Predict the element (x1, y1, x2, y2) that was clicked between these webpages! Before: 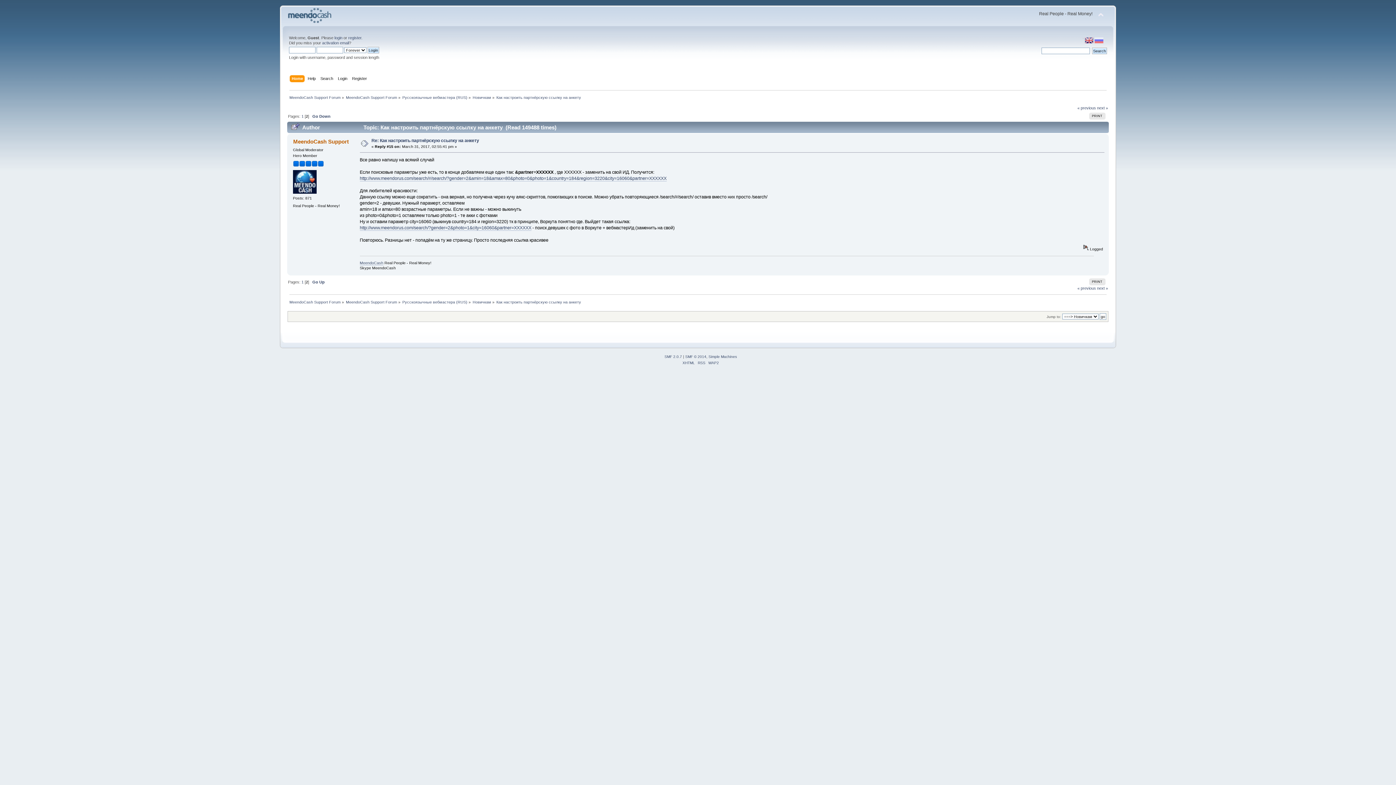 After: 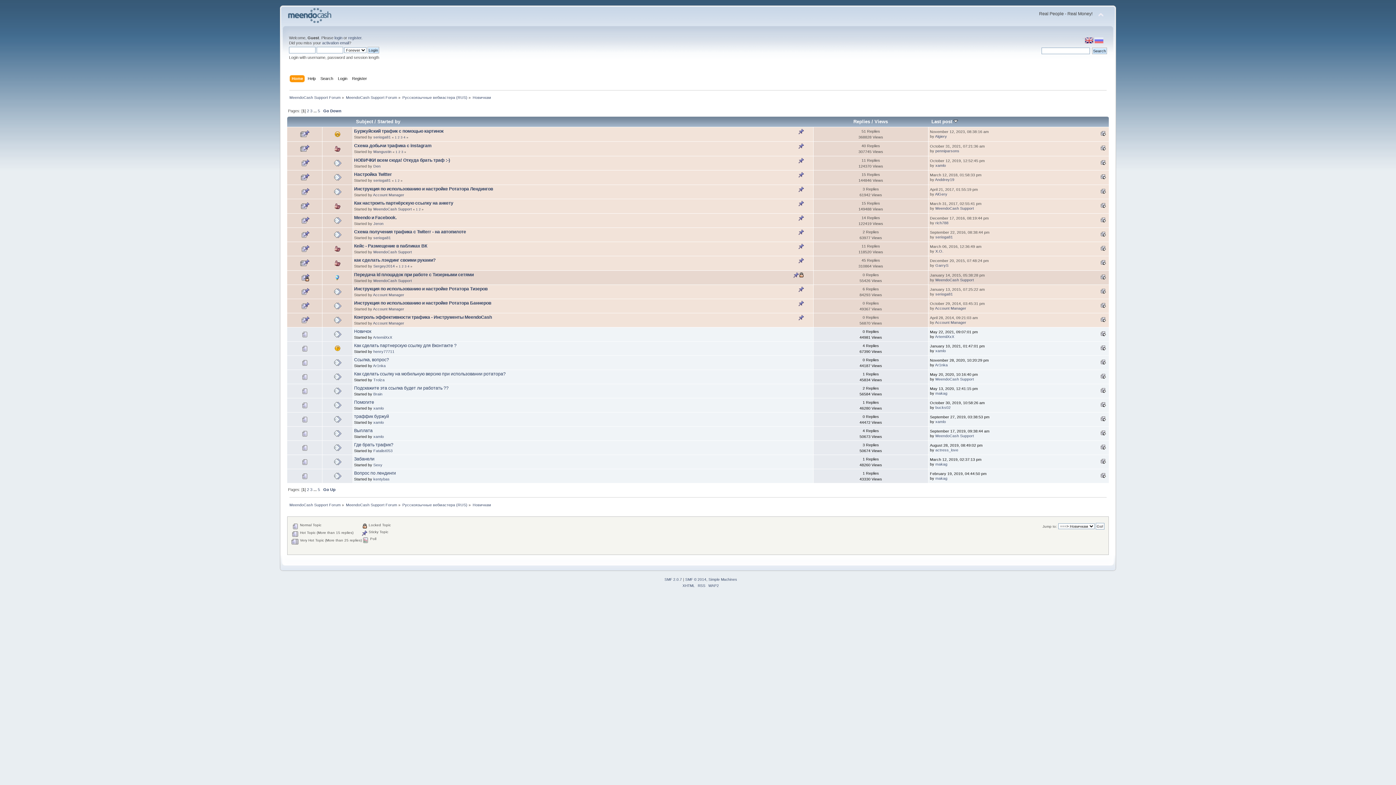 Action: bbox: (472, 299, 491, 304) label: Новичкам